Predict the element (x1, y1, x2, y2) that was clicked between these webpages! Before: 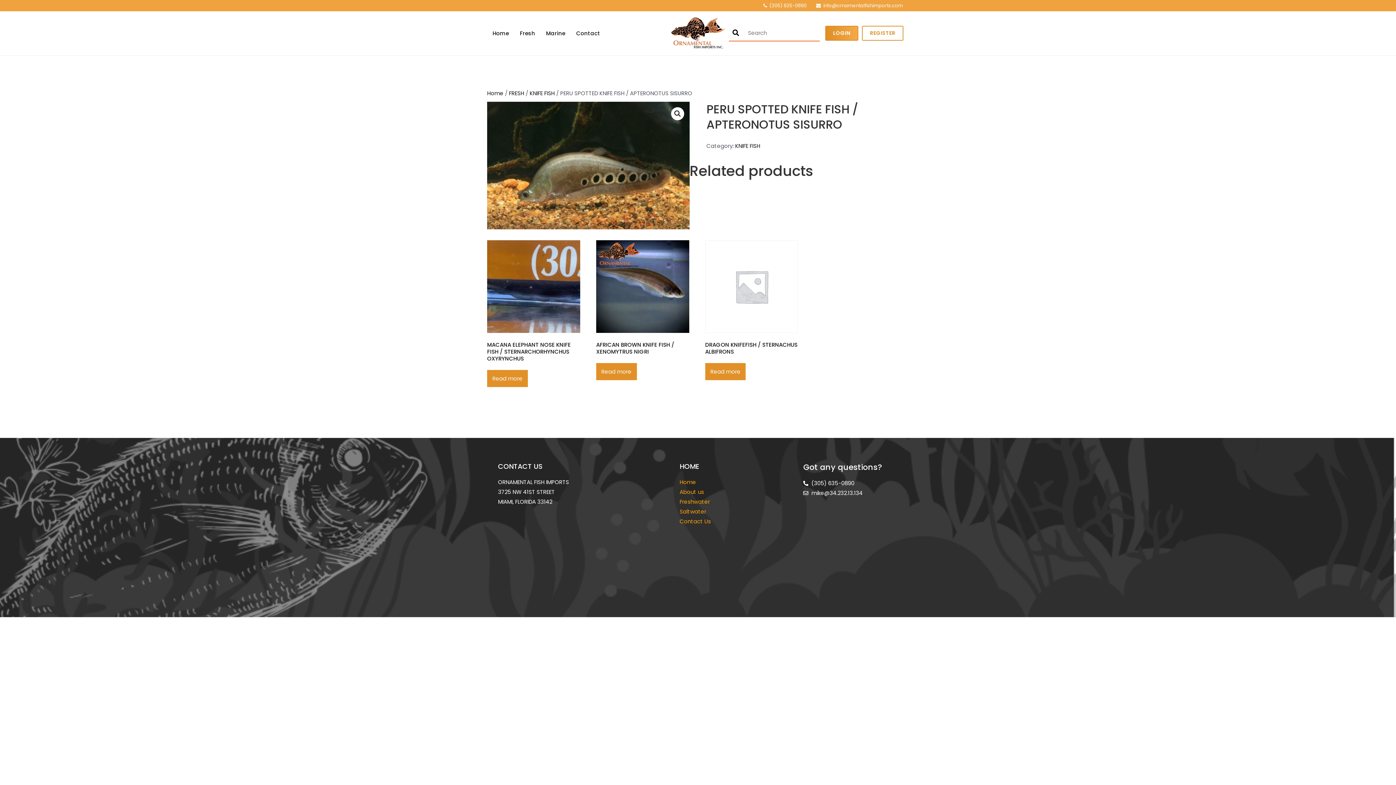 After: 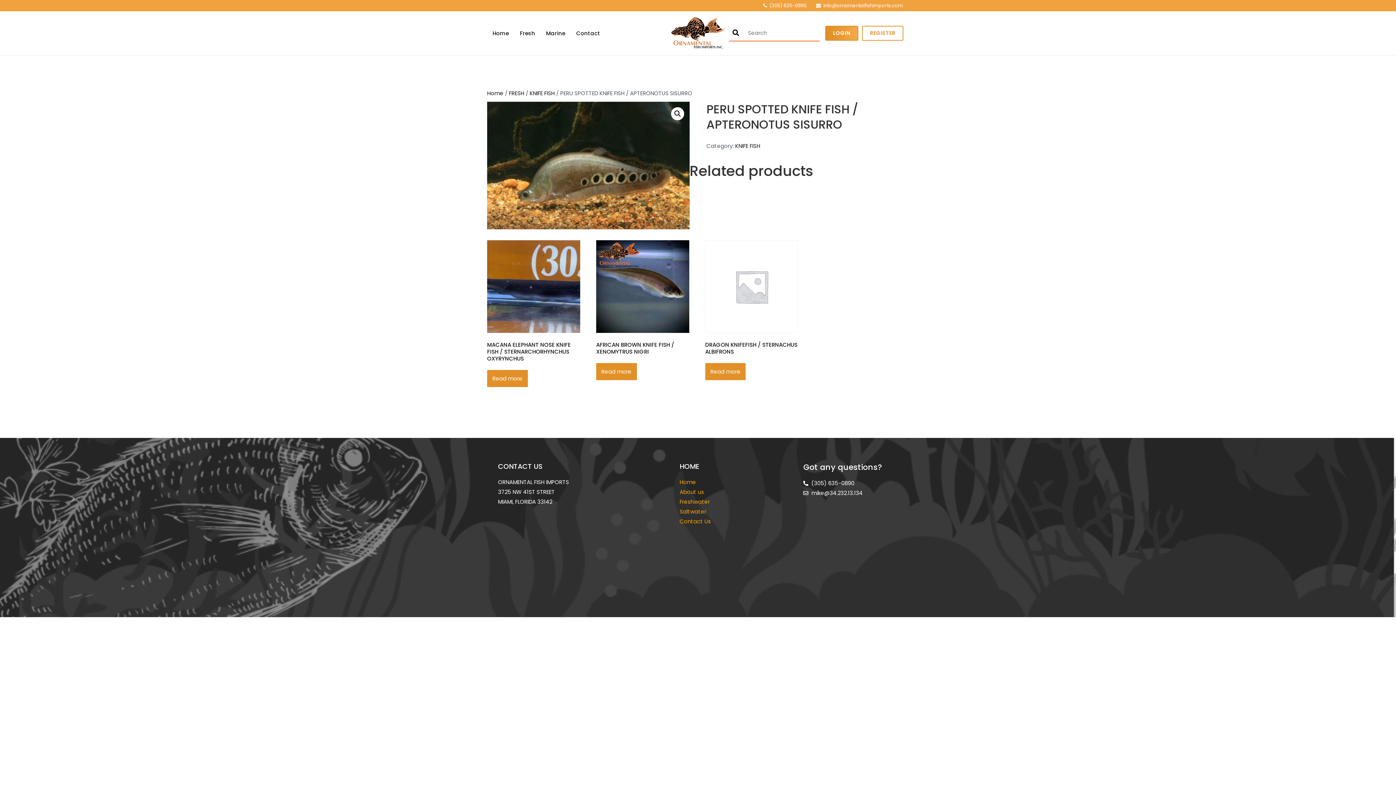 Action: bbox: (821, 2, 905, 9) label: info@ornamentalfishimports.com